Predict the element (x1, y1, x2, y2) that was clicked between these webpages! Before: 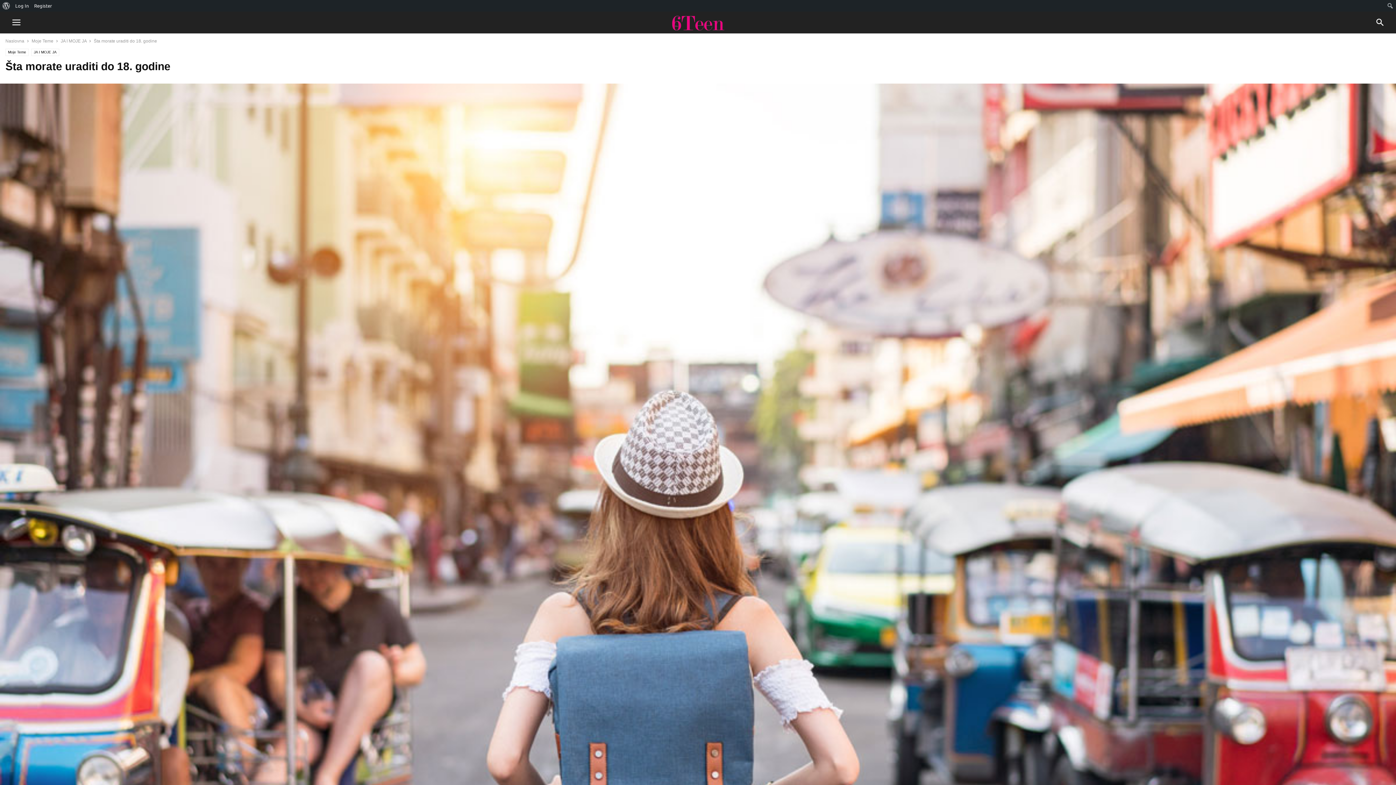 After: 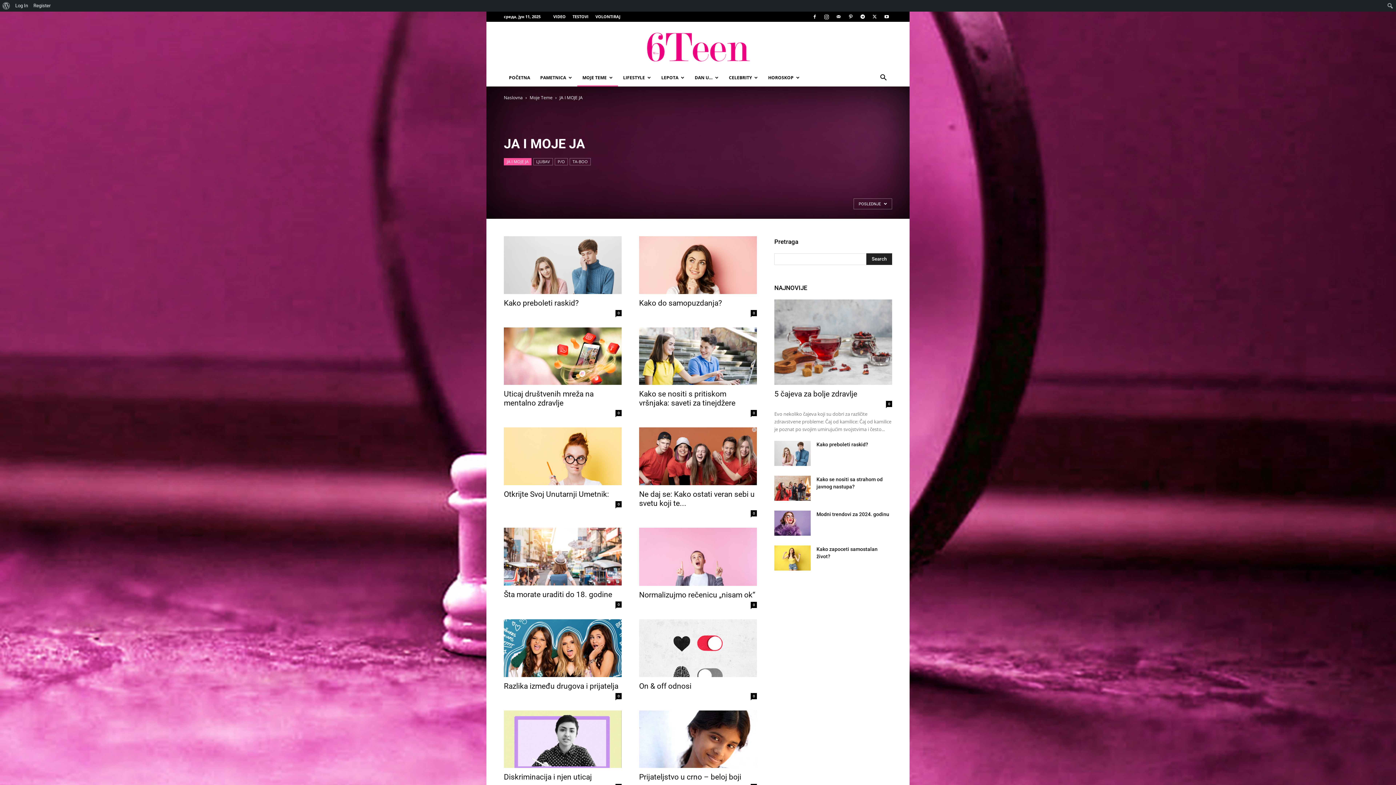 Action: label: JA I MOJE JA bbox: (31, 48, 59, 56)